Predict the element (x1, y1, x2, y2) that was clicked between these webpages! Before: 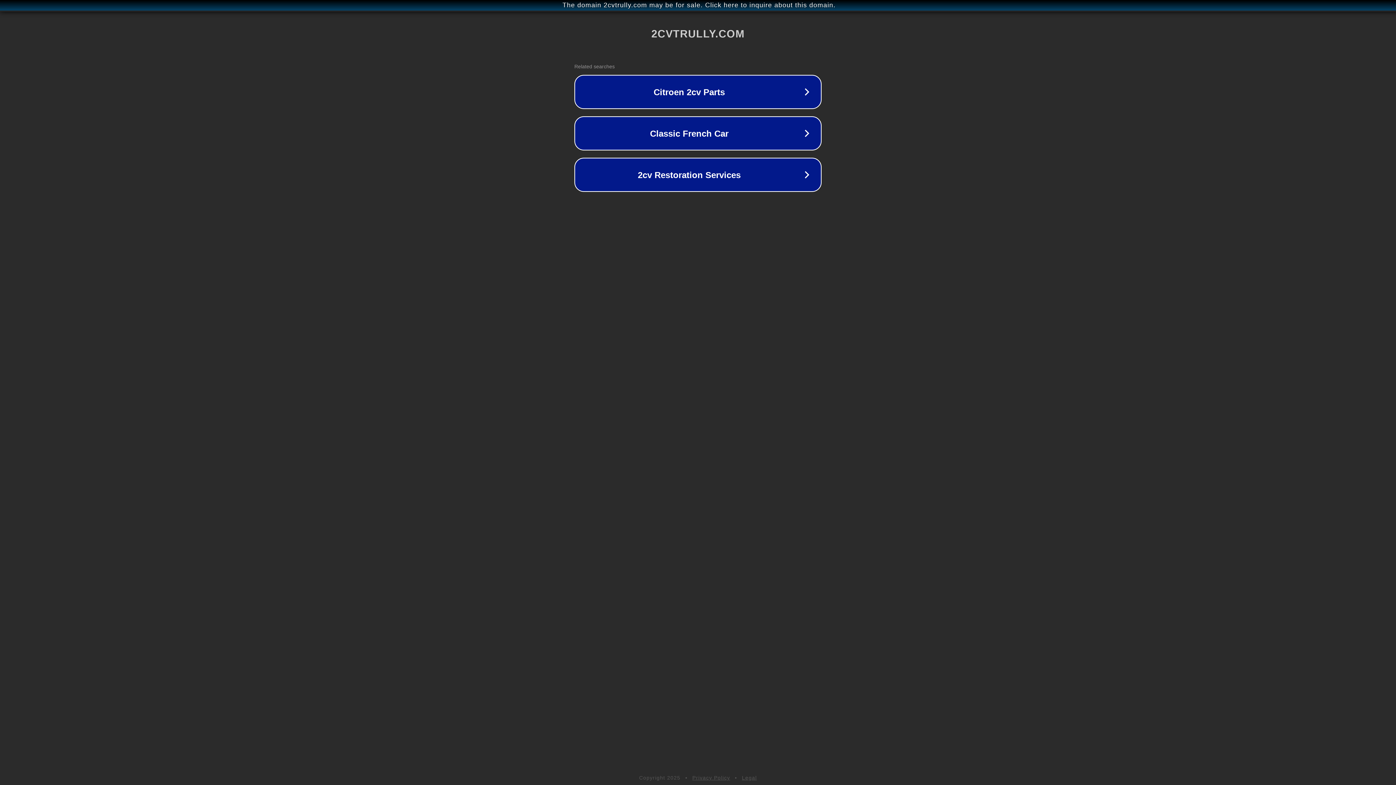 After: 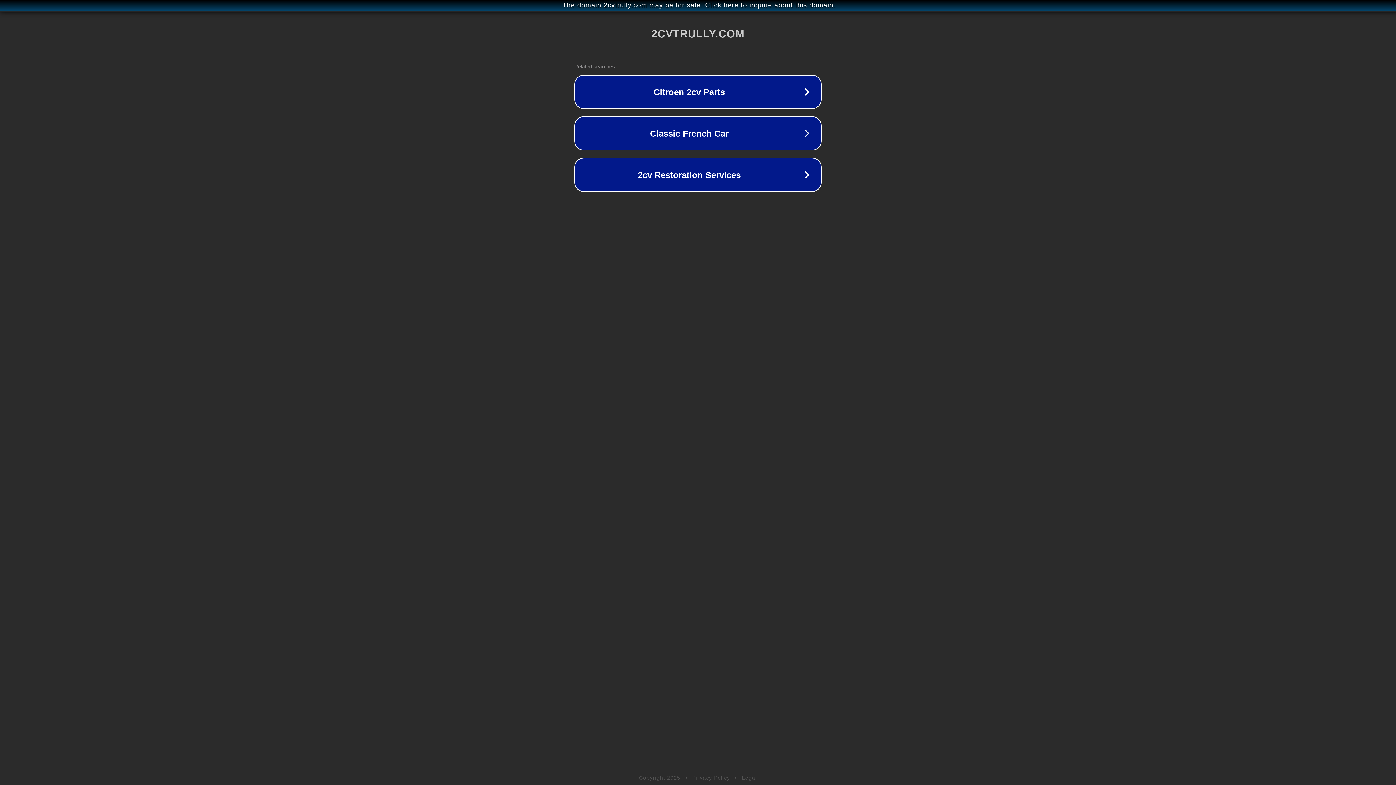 Action: label: Legal bbox: (742, 775, 757, 781)